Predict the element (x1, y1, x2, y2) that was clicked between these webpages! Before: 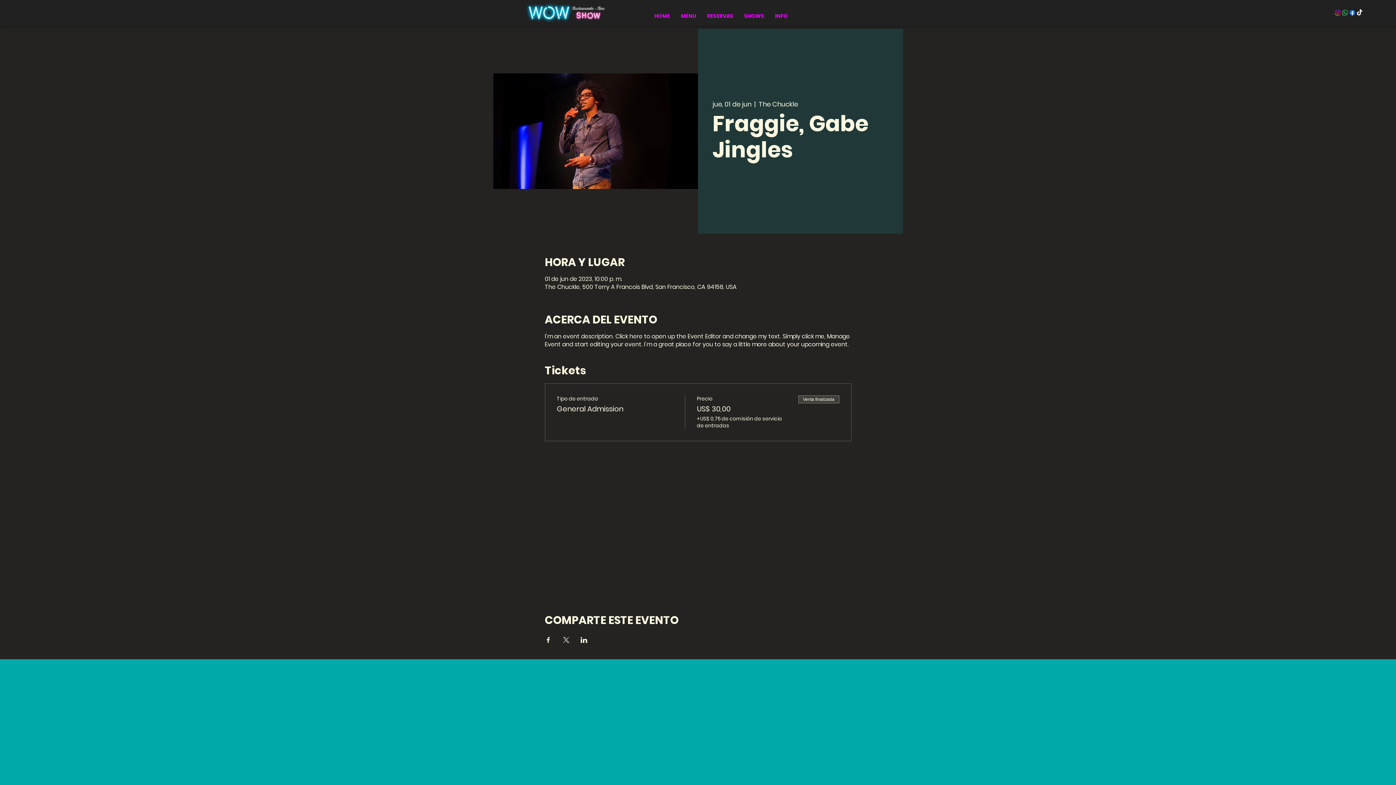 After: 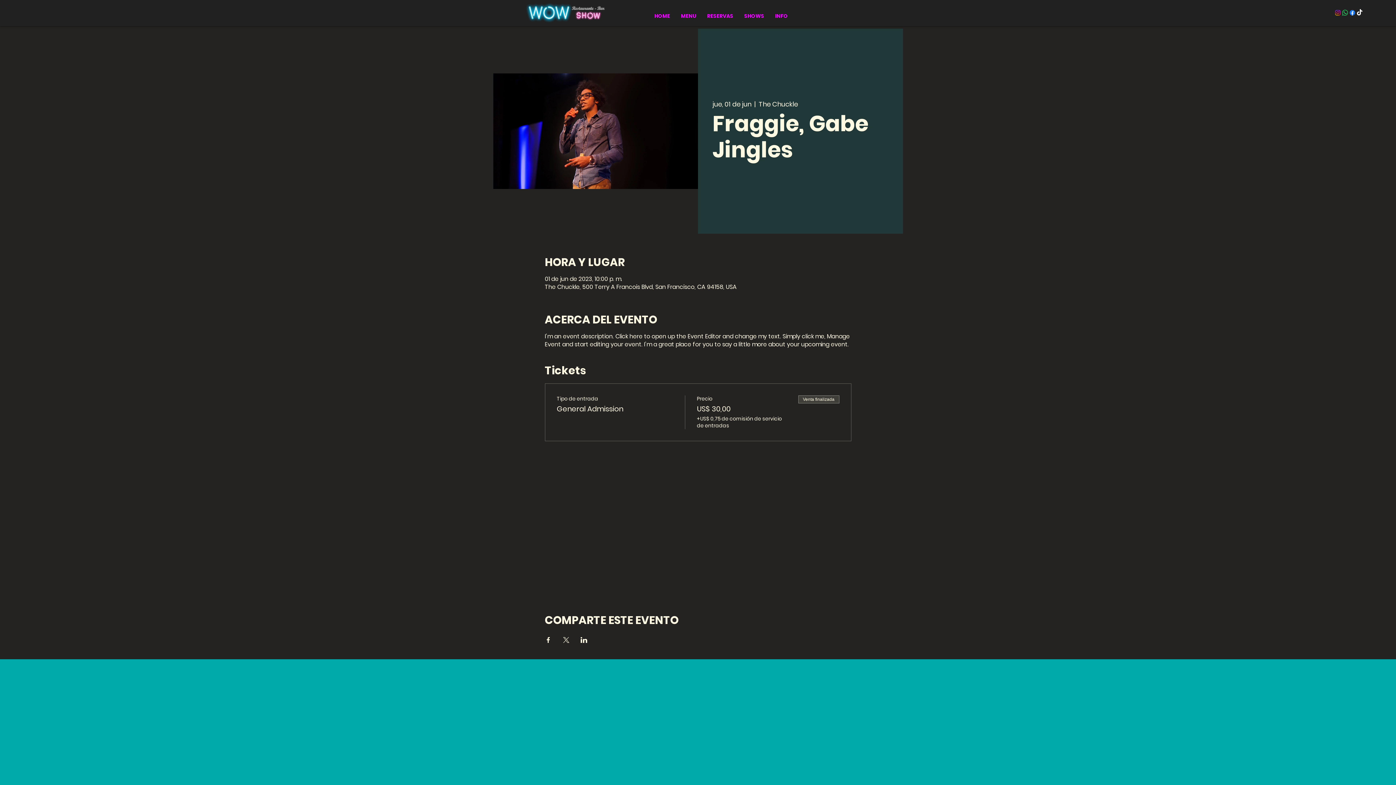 Action: bbox: (1349, 9, 1356, 16) label: Facebook